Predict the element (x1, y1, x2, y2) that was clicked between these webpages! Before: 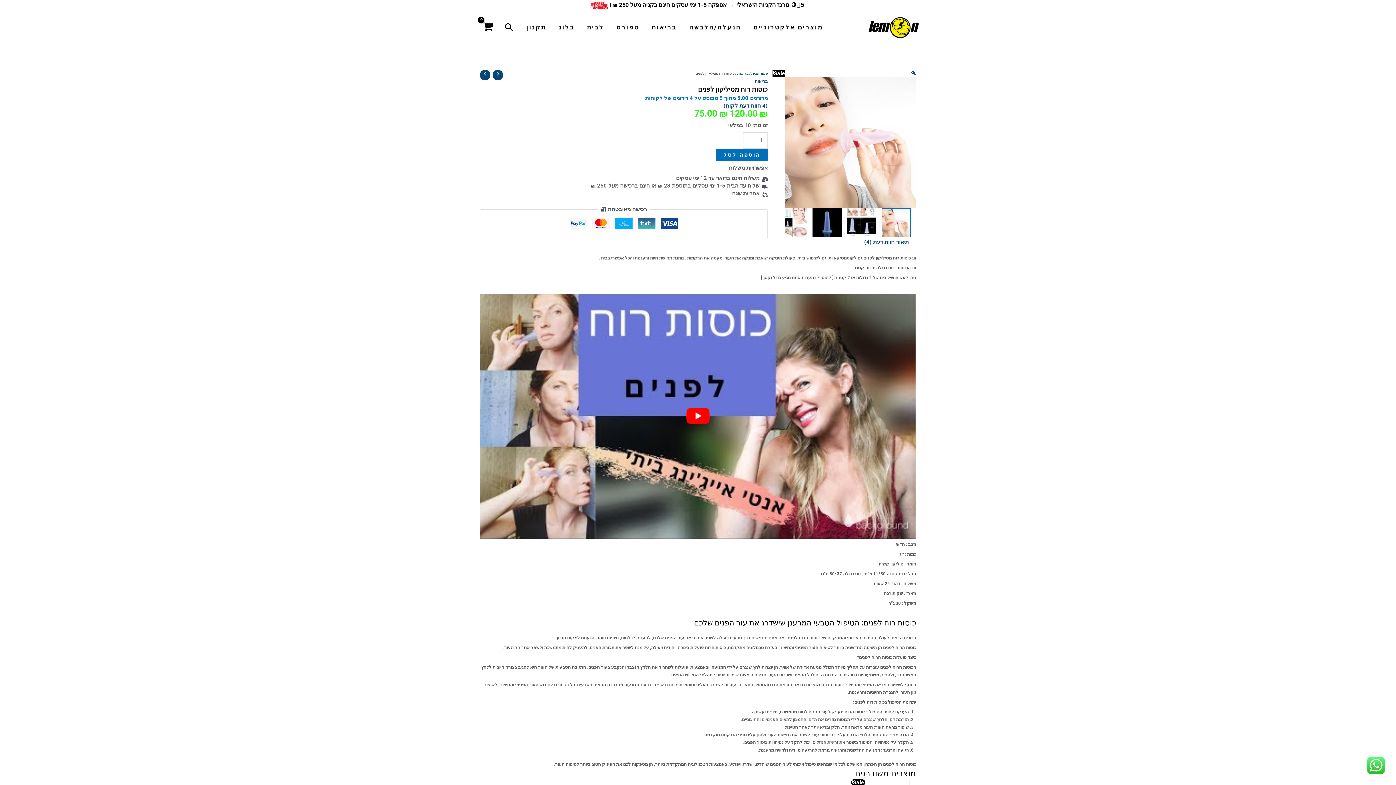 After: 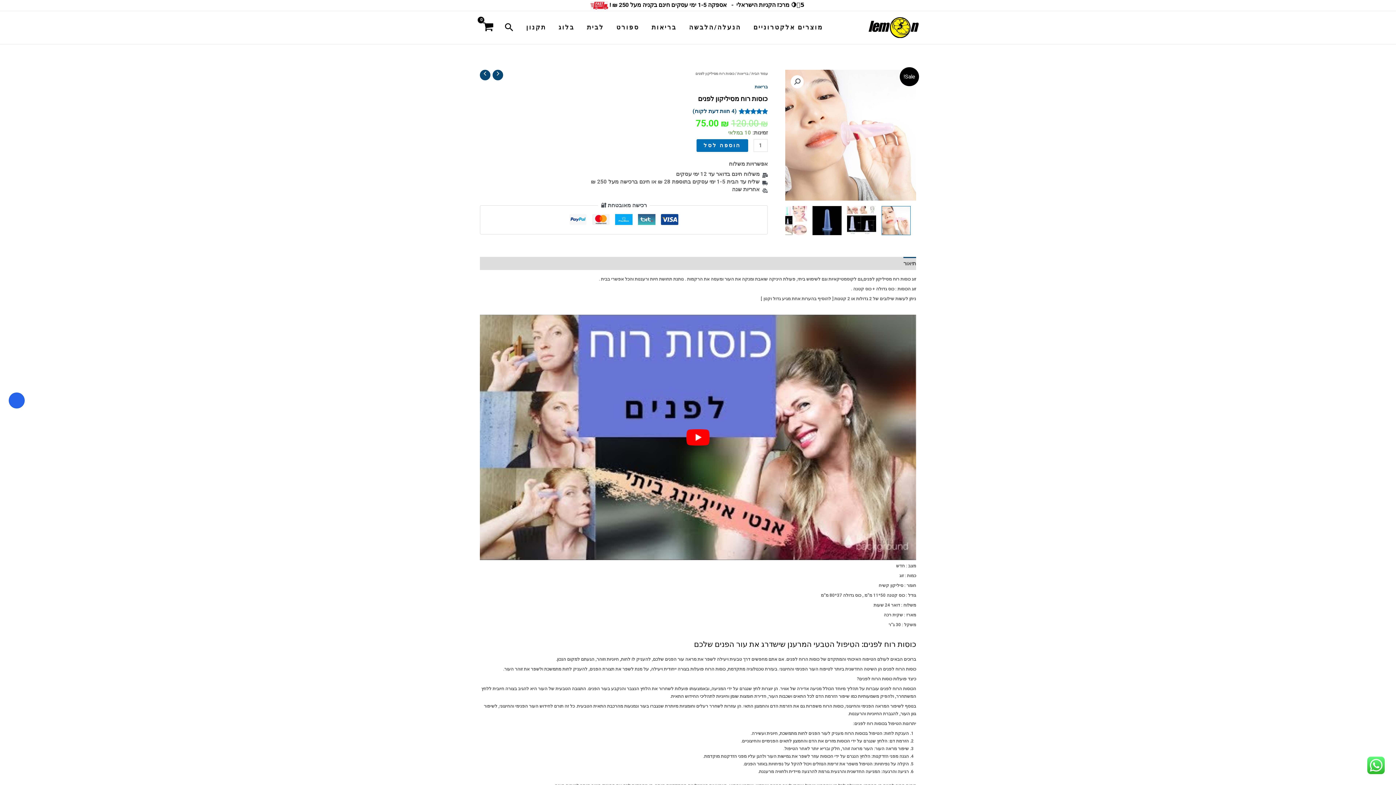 Action: bbox: (1367, 762, 1385, 768)